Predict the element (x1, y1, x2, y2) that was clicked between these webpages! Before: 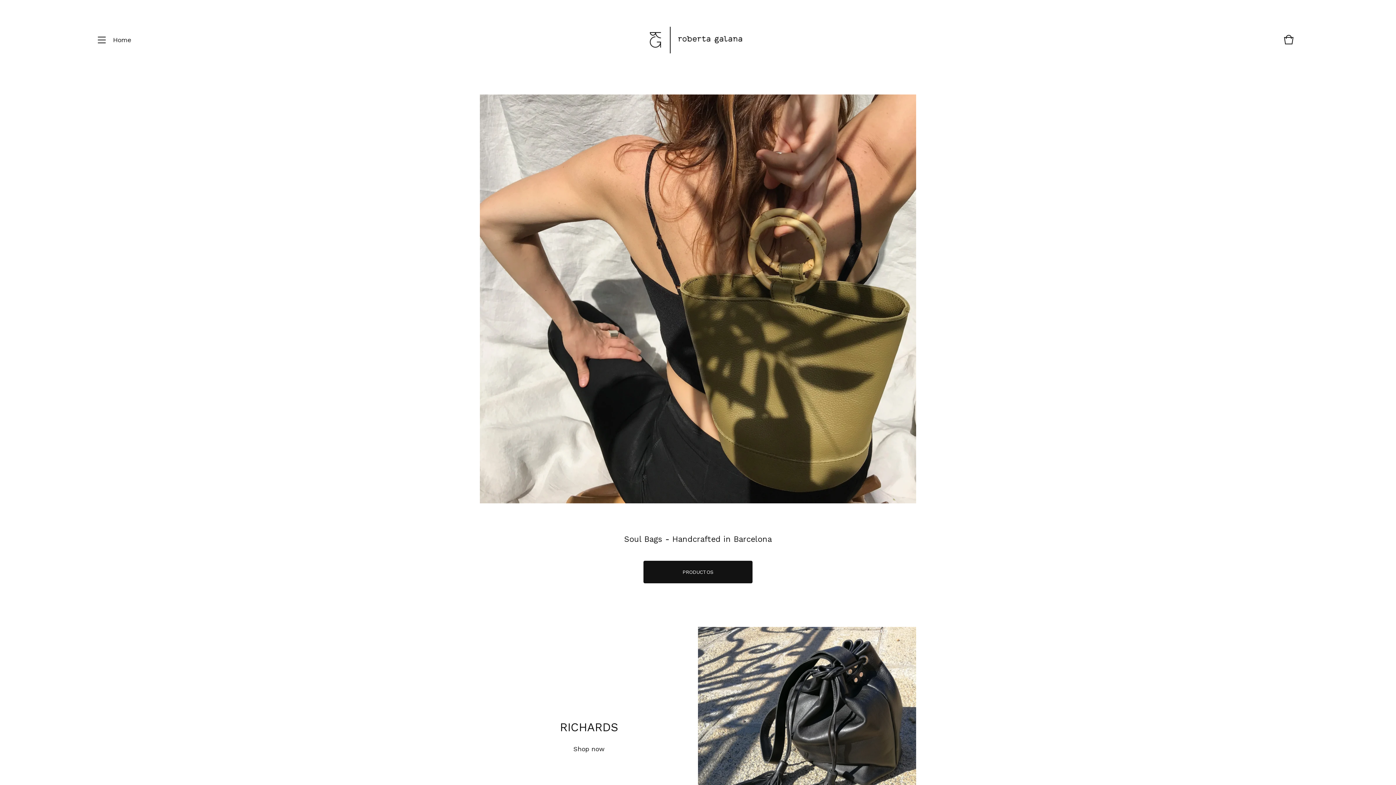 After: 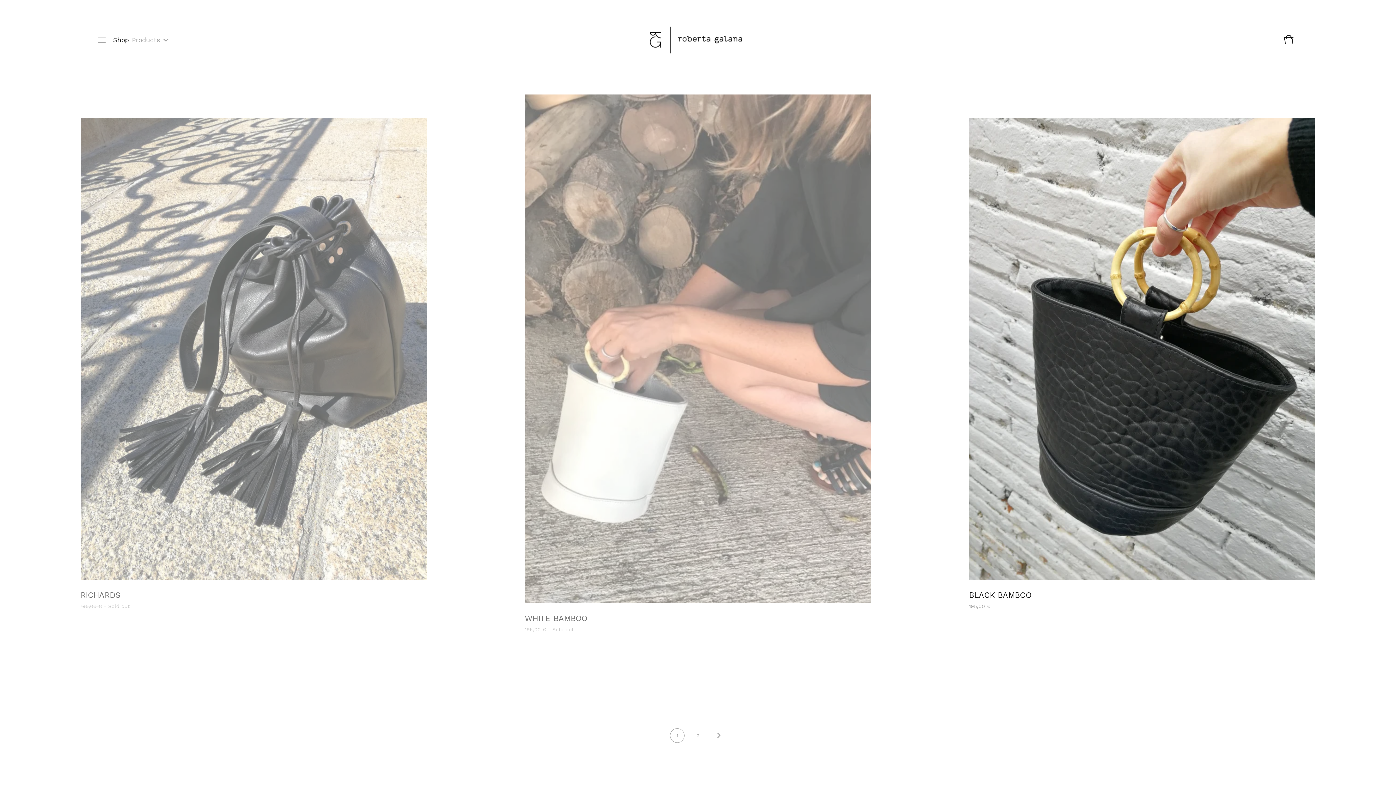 Action: bbox: (480, 94, 916, 503)